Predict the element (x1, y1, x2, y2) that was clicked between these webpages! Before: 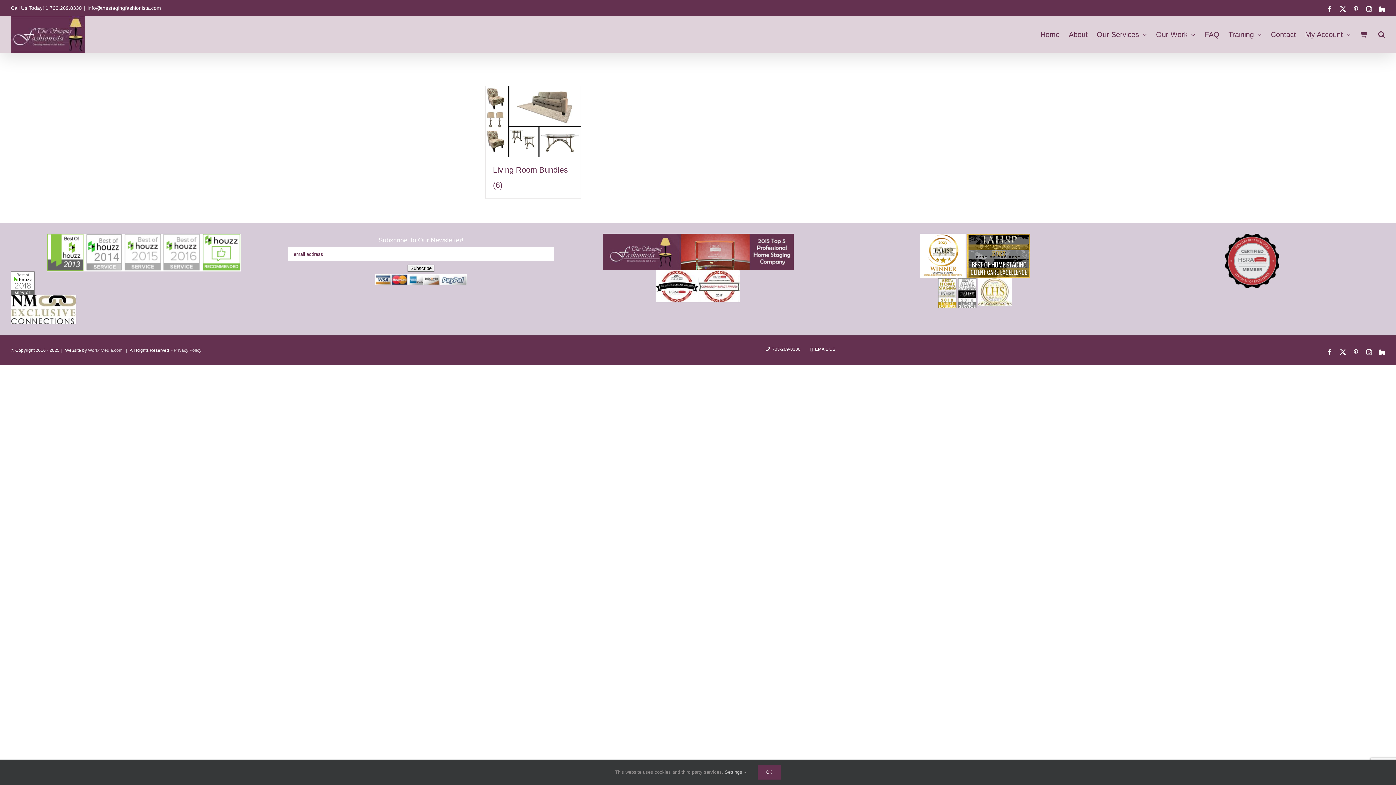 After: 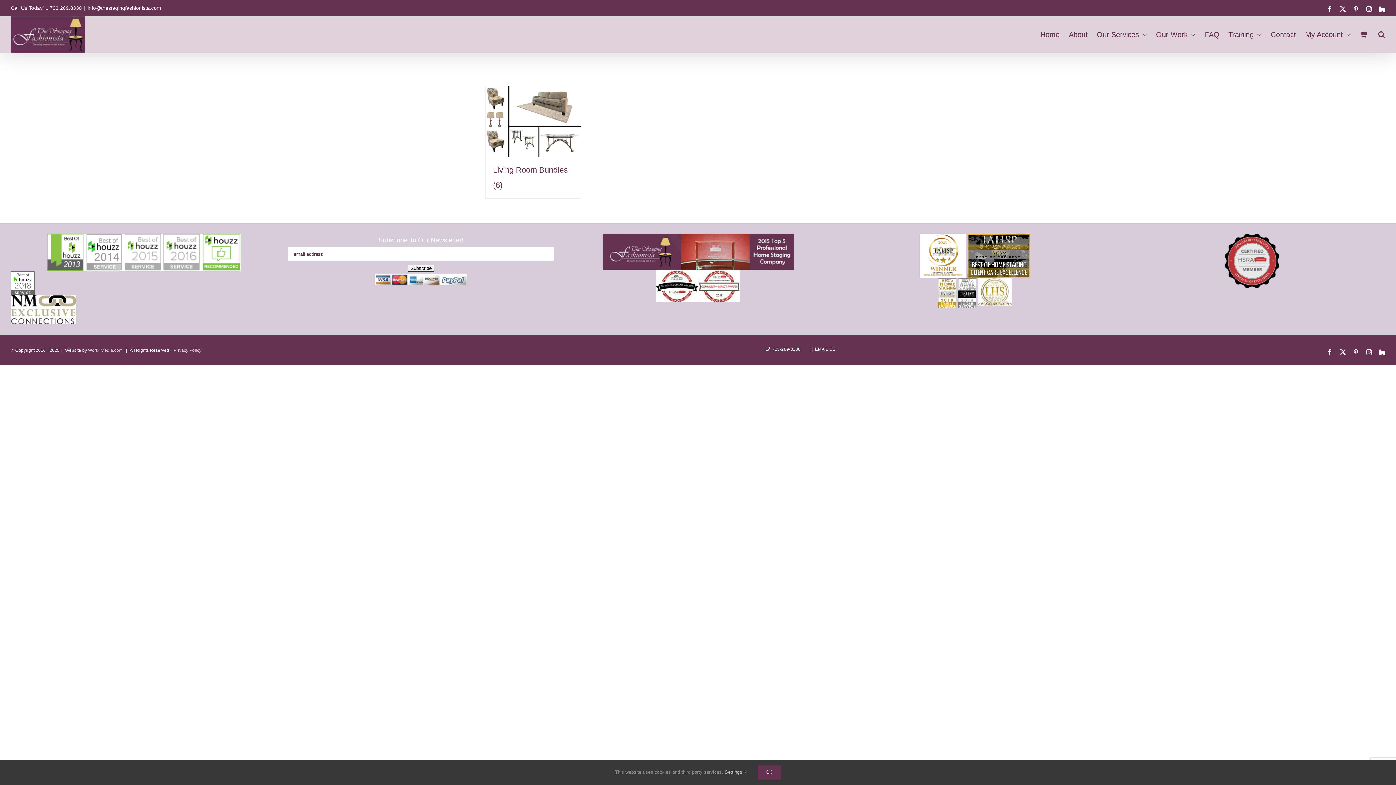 Action: bbox: (1327, 349, 1333, 355) label: Facebook